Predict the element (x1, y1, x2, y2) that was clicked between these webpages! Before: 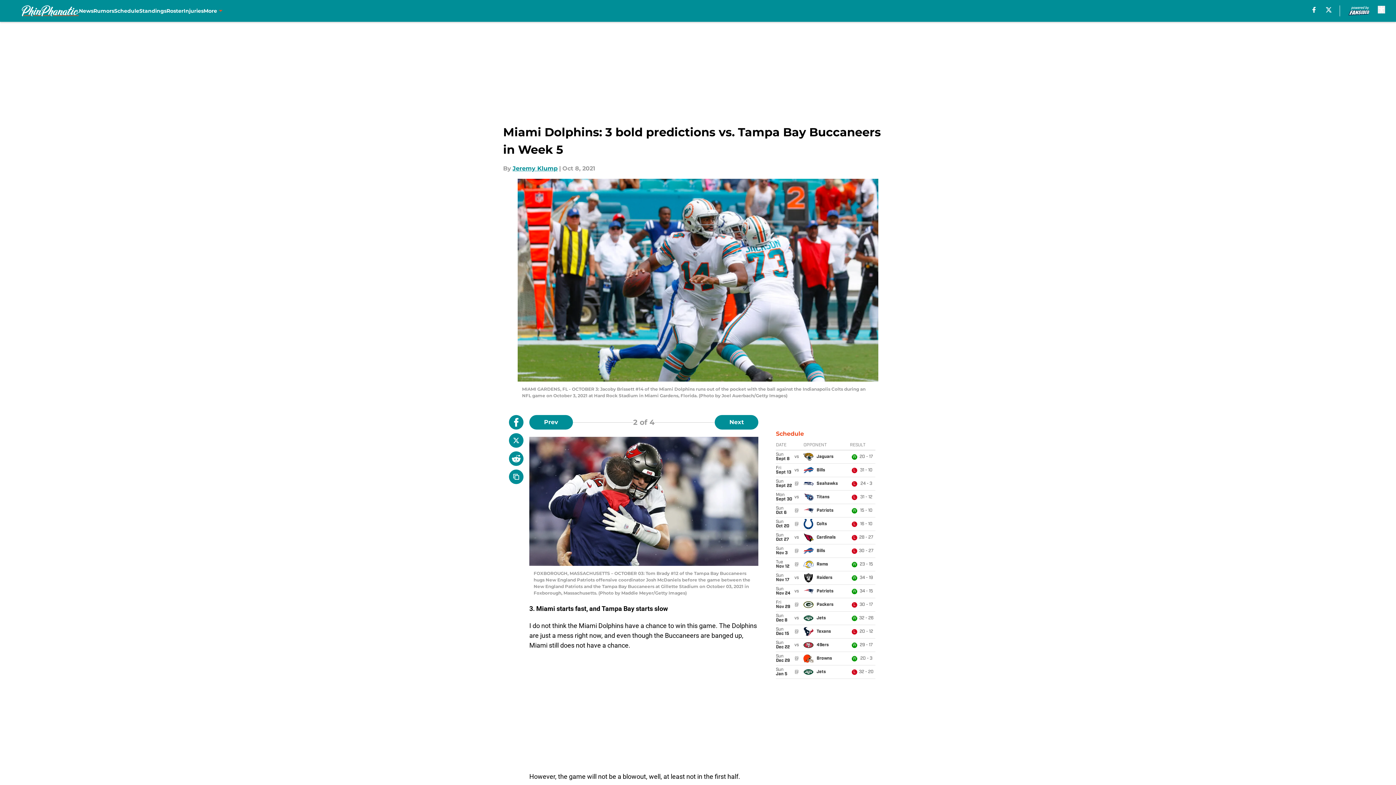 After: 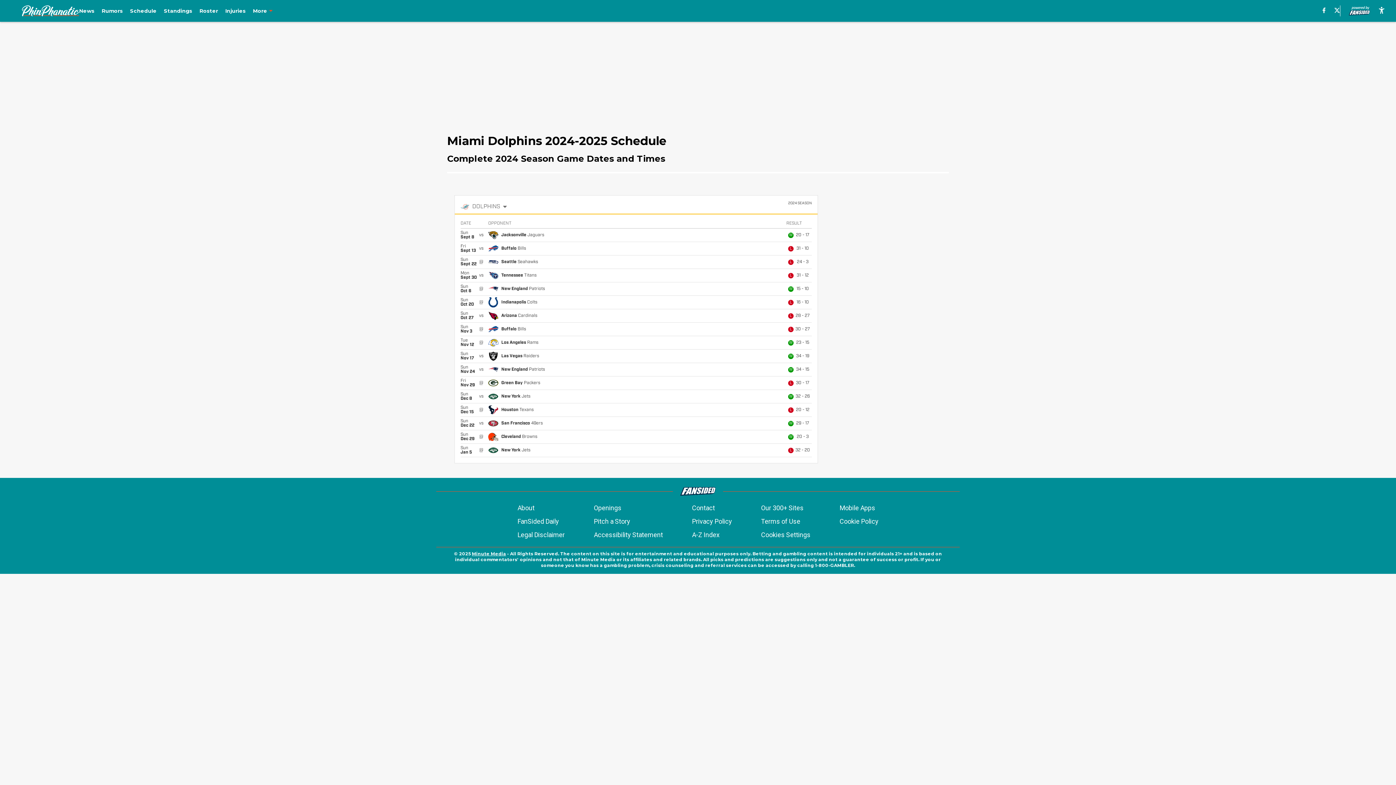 Action: label: Schedule bbox: (114, 0, 139, 21)